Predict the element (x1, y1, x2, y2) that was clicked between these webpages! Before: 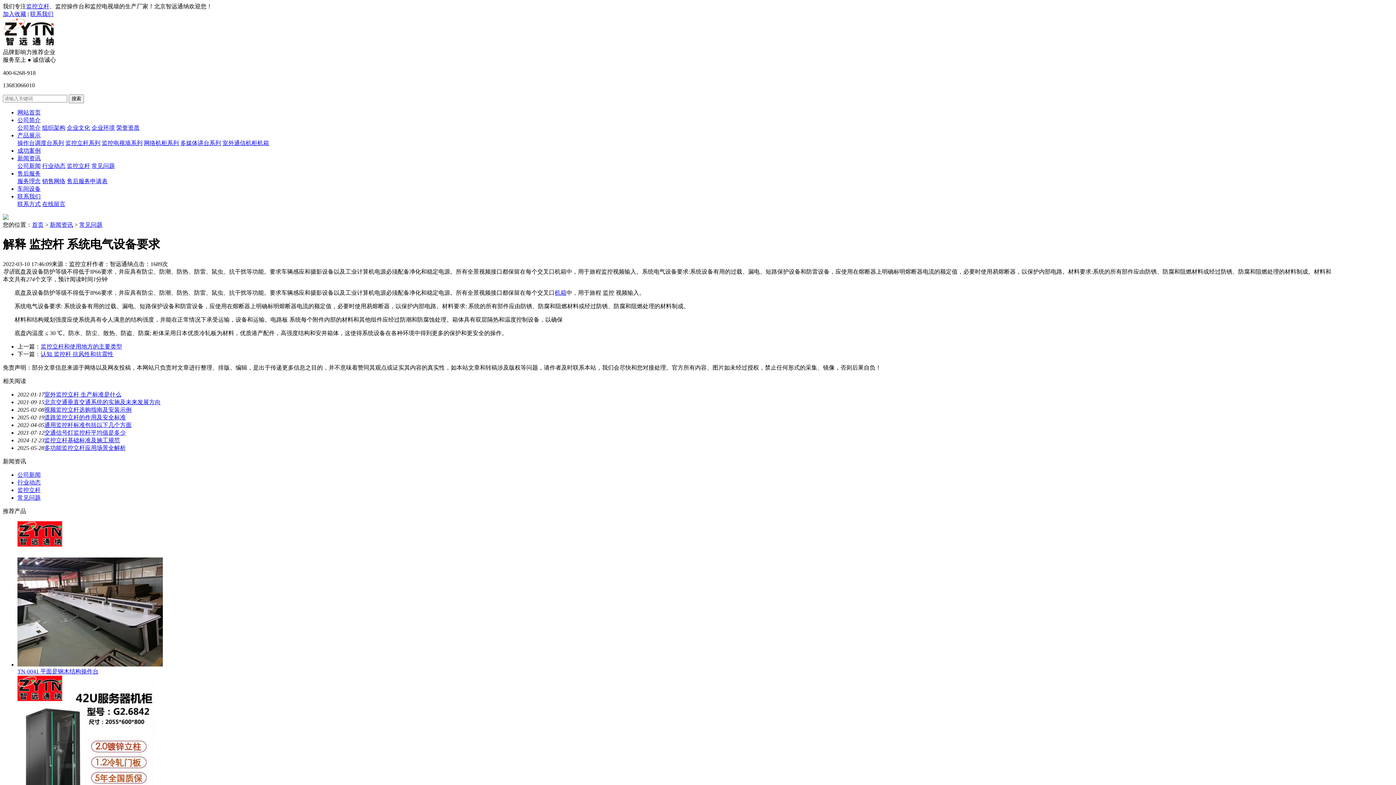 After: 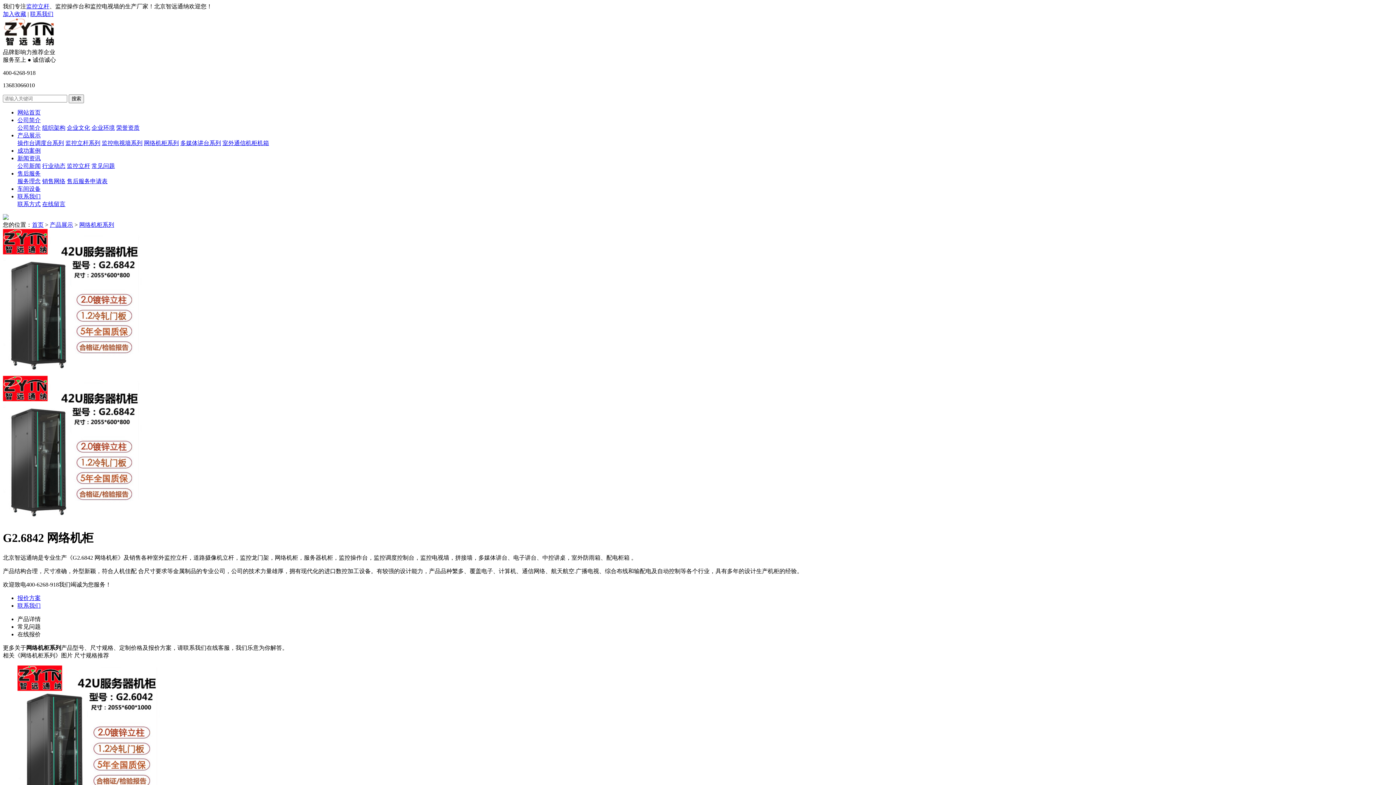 Action: label: G2.6842 网络机柜 bbox: (17, 675, 1393, 829)